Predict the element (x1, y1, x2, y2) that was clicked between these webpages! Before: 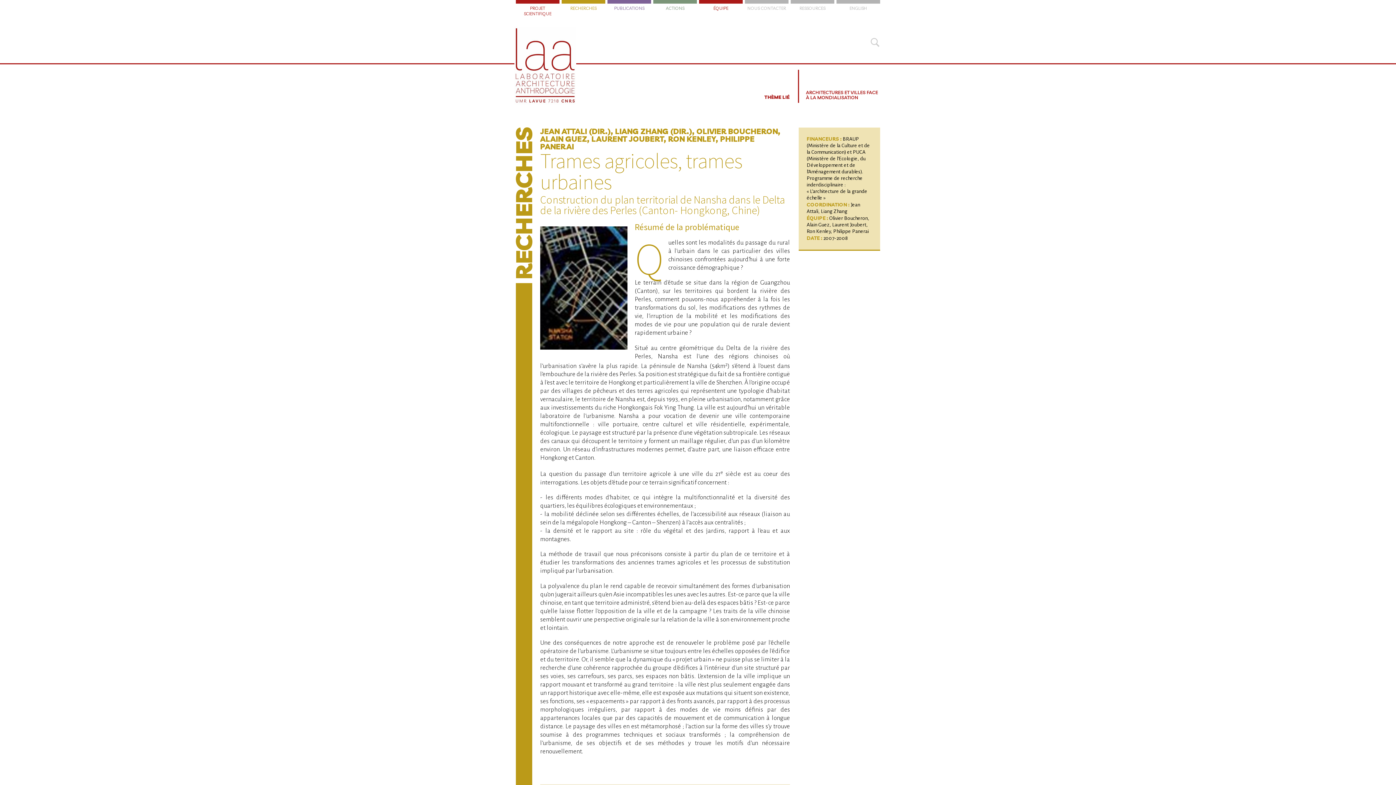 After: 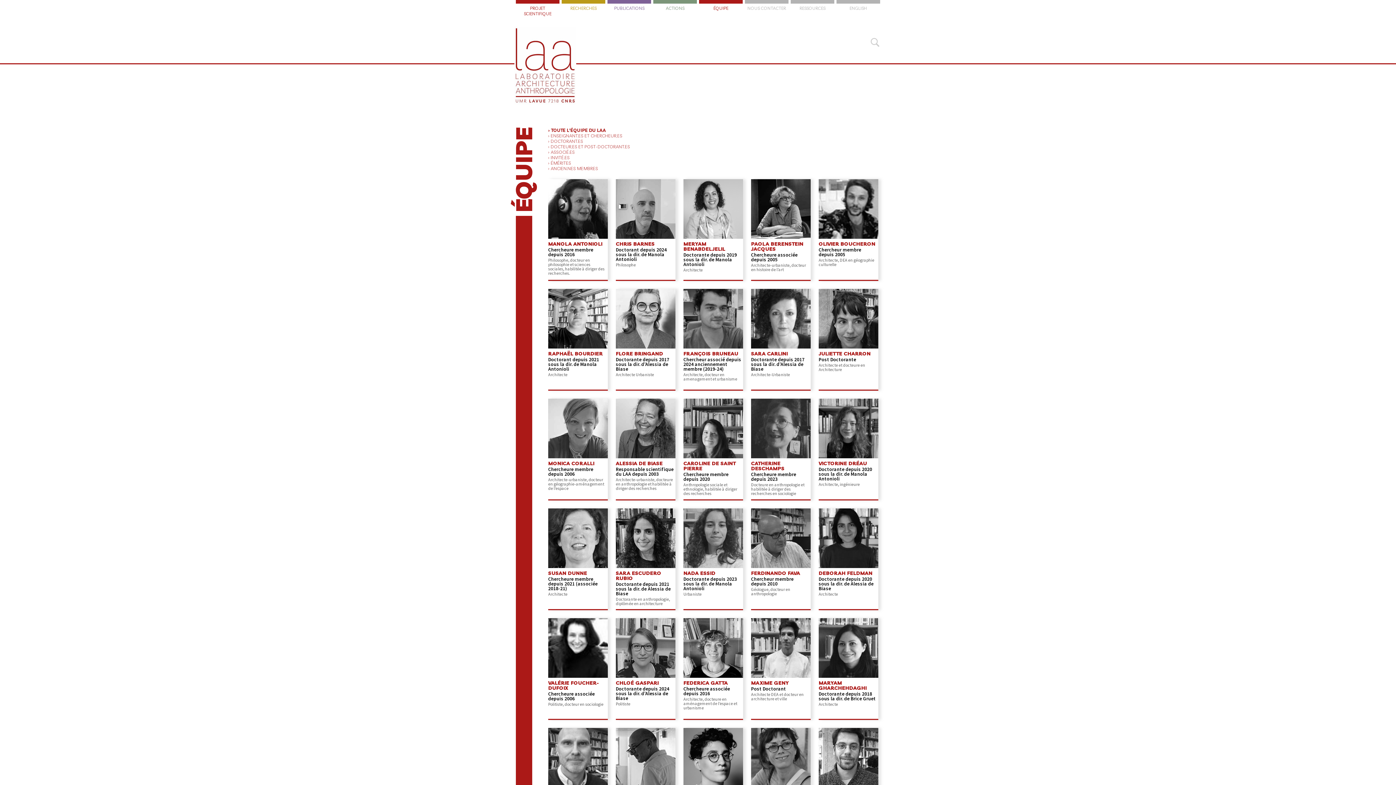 Action: label: ÉQUIPE bbox: (713, 5, 728, 10)